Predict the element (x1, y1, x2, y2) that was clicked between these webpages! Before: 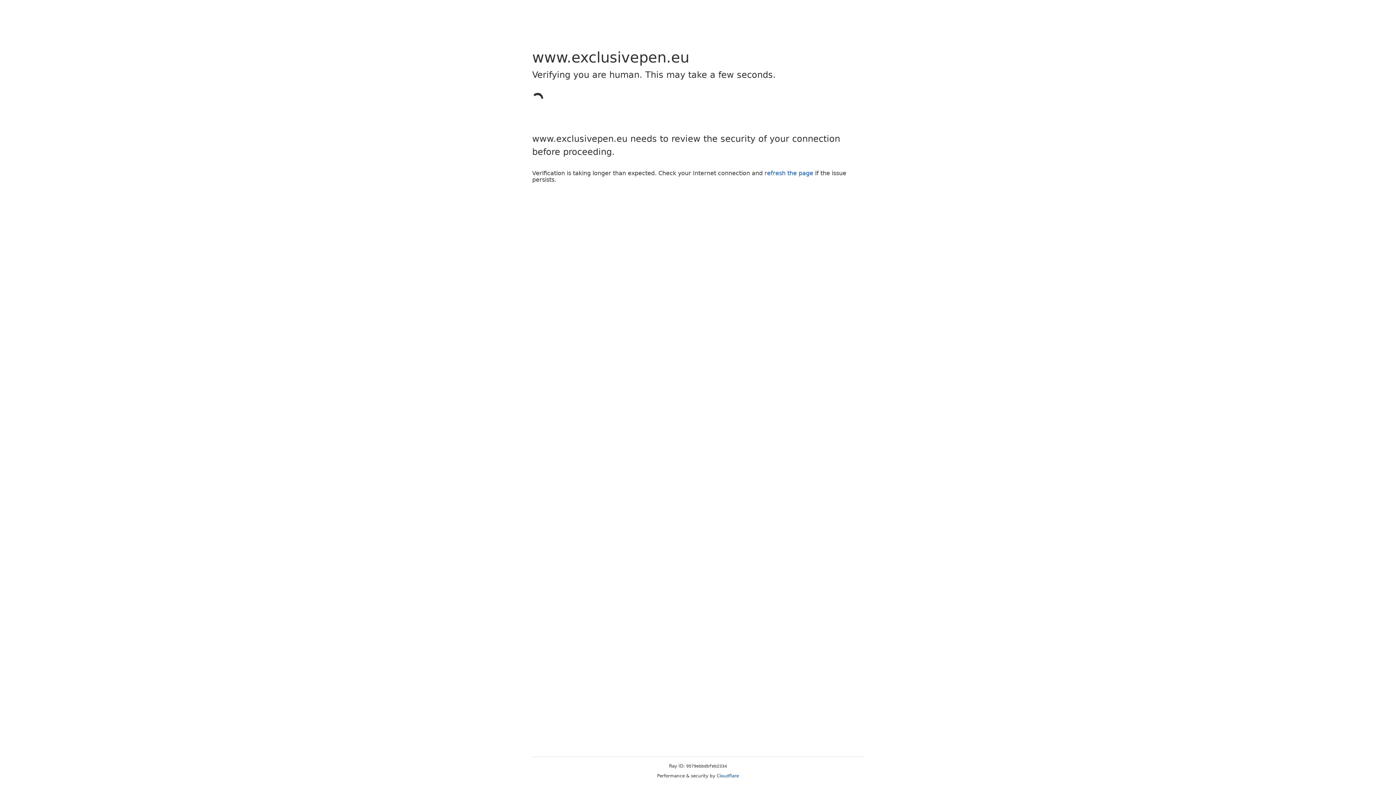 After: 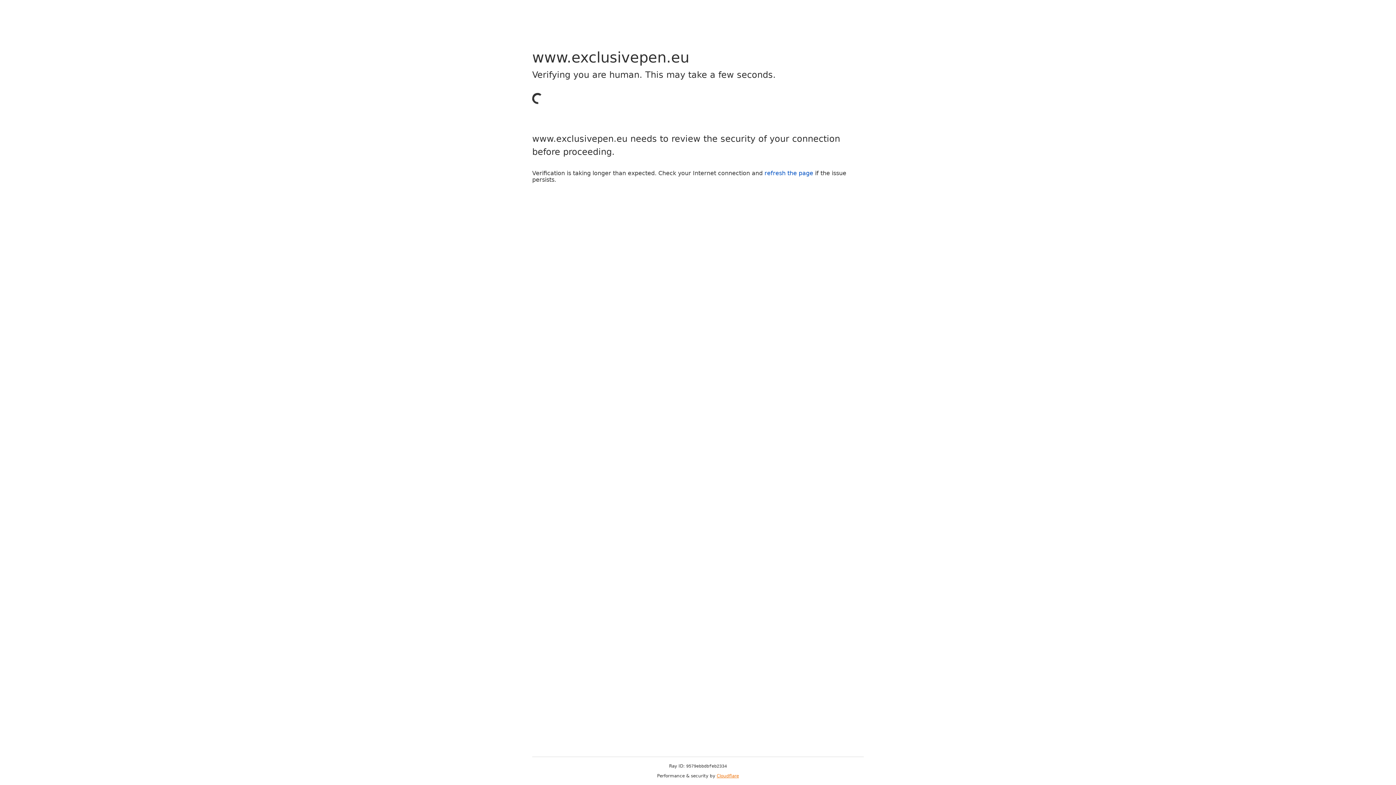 Action: bbox: (716, 773, 739, 778) label: Cloudflare